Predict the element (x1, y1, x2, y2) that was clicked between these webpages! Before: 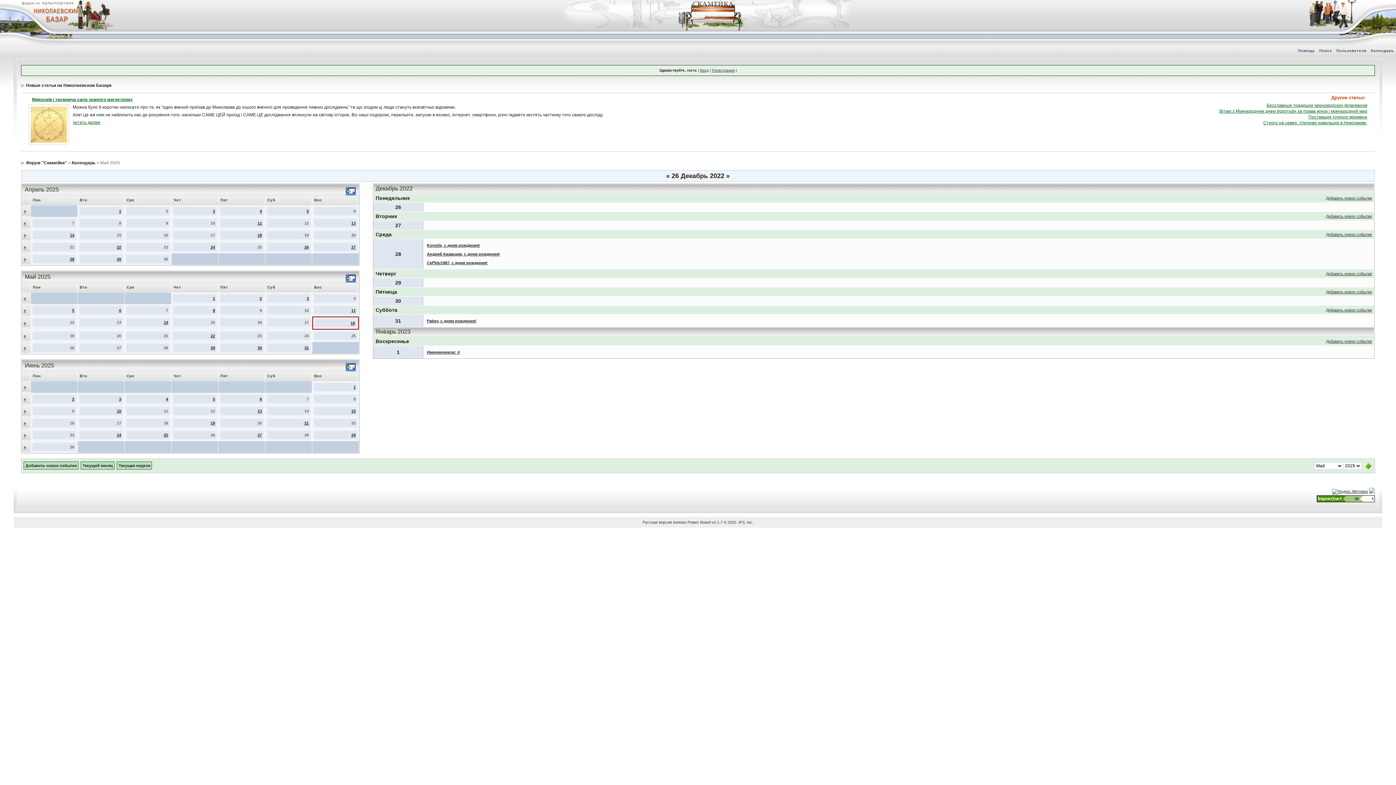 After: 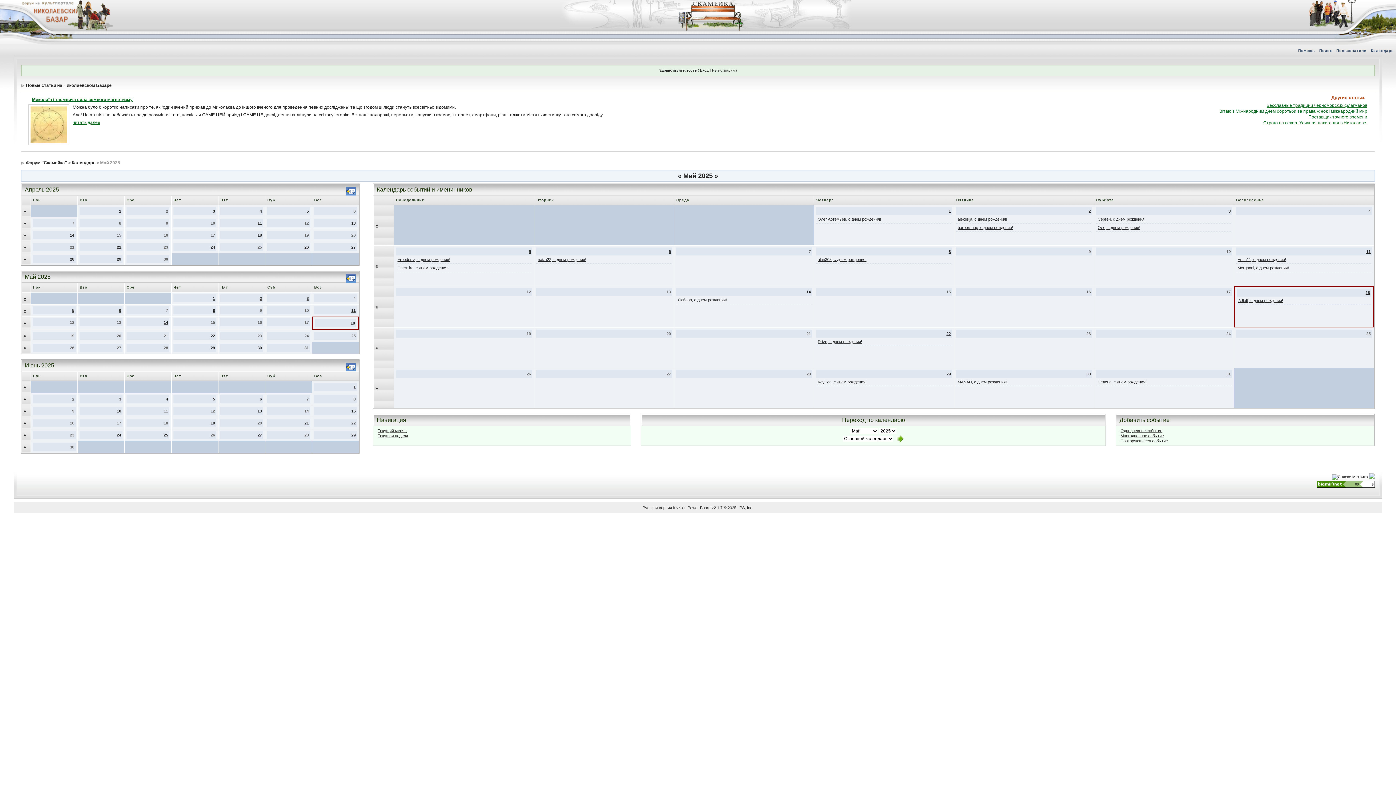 Action: label: Календарь bbox: (71, 160, 95, 165)